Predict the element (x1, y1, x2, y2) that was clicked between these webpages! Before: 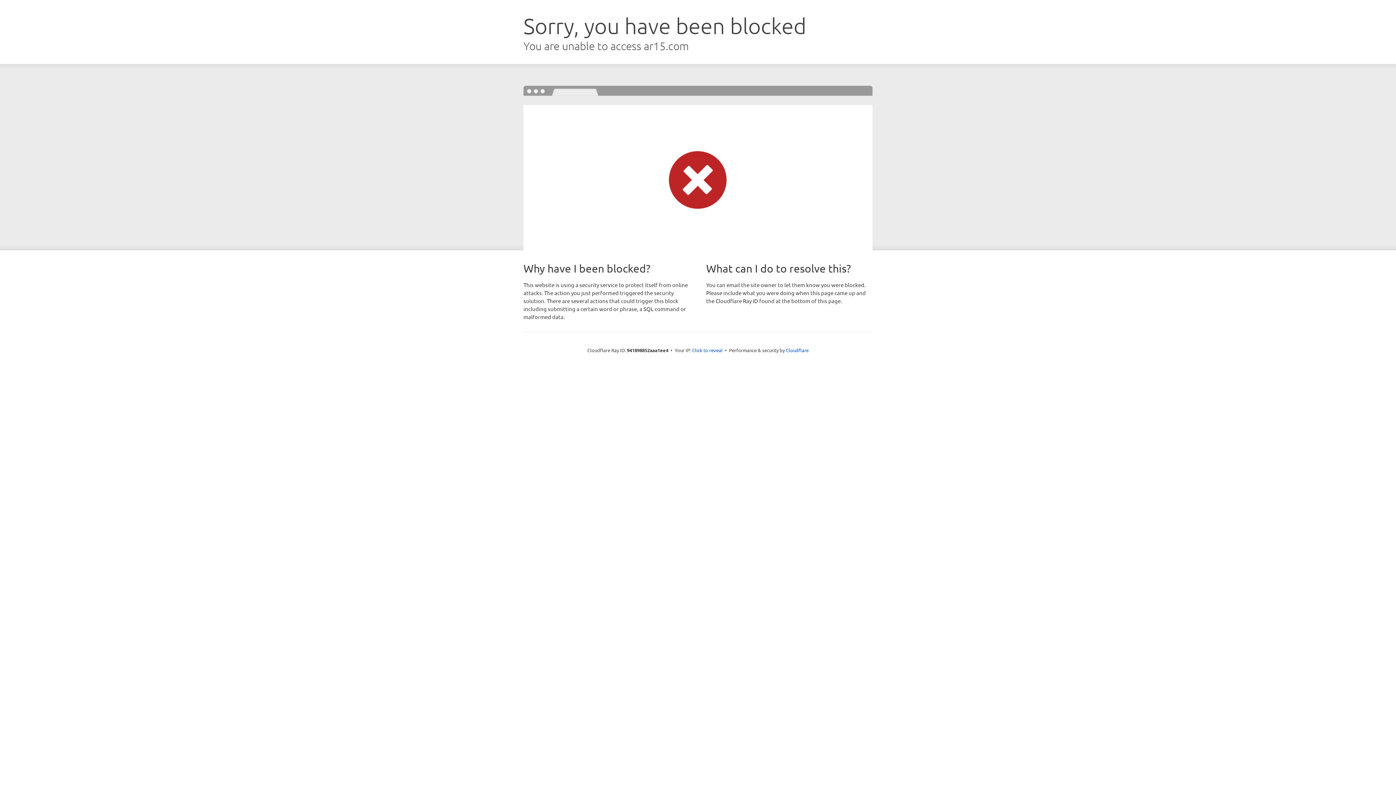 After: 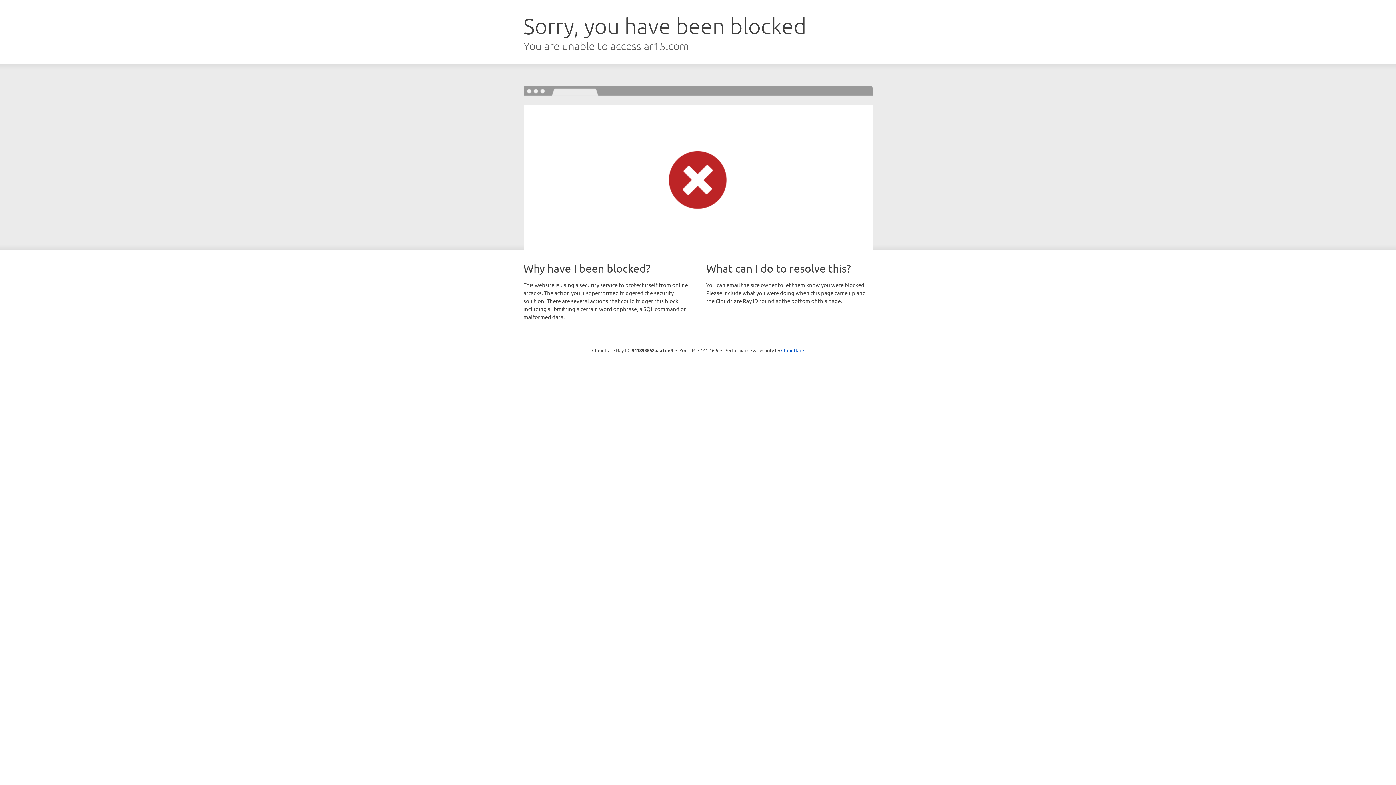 Action: bbox: (692, 346, 722, 353) label: Click to reveal